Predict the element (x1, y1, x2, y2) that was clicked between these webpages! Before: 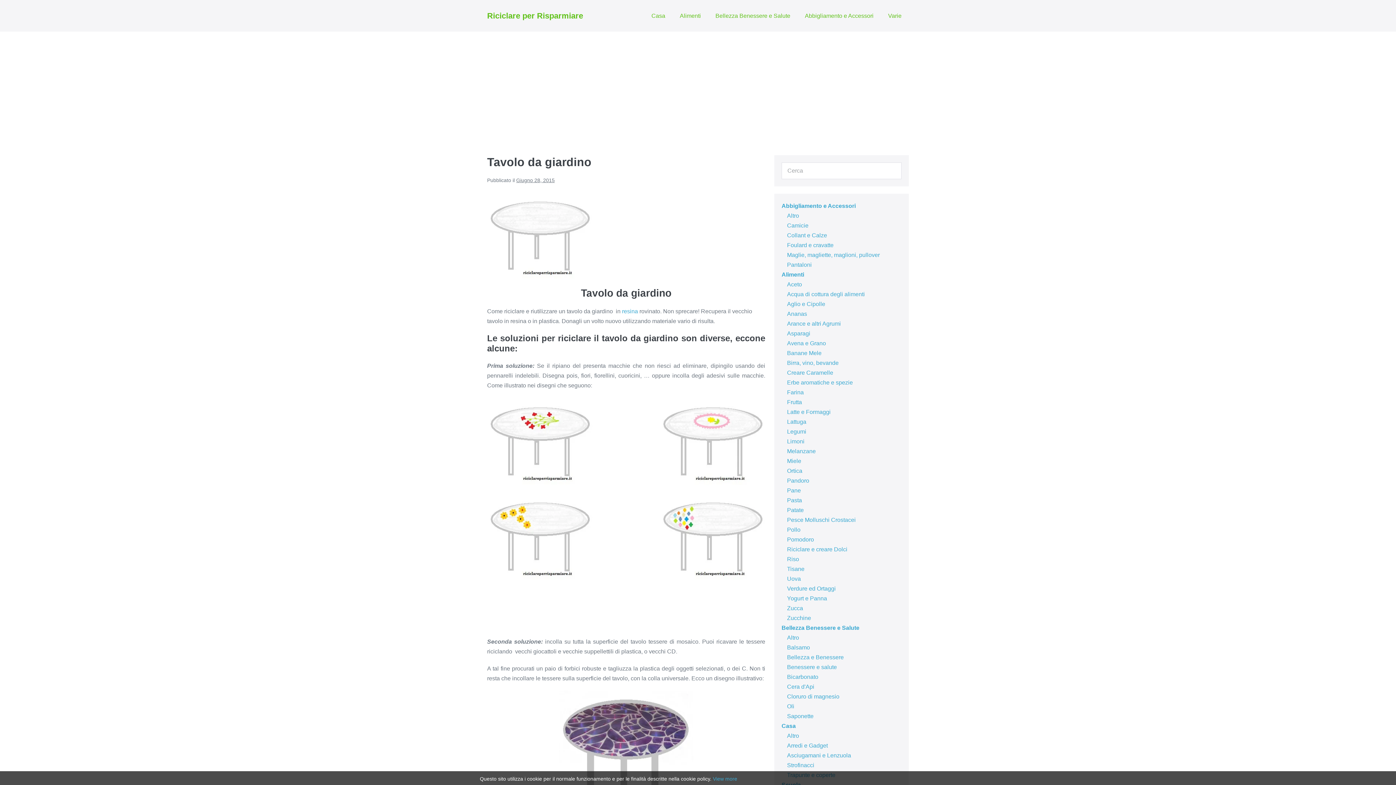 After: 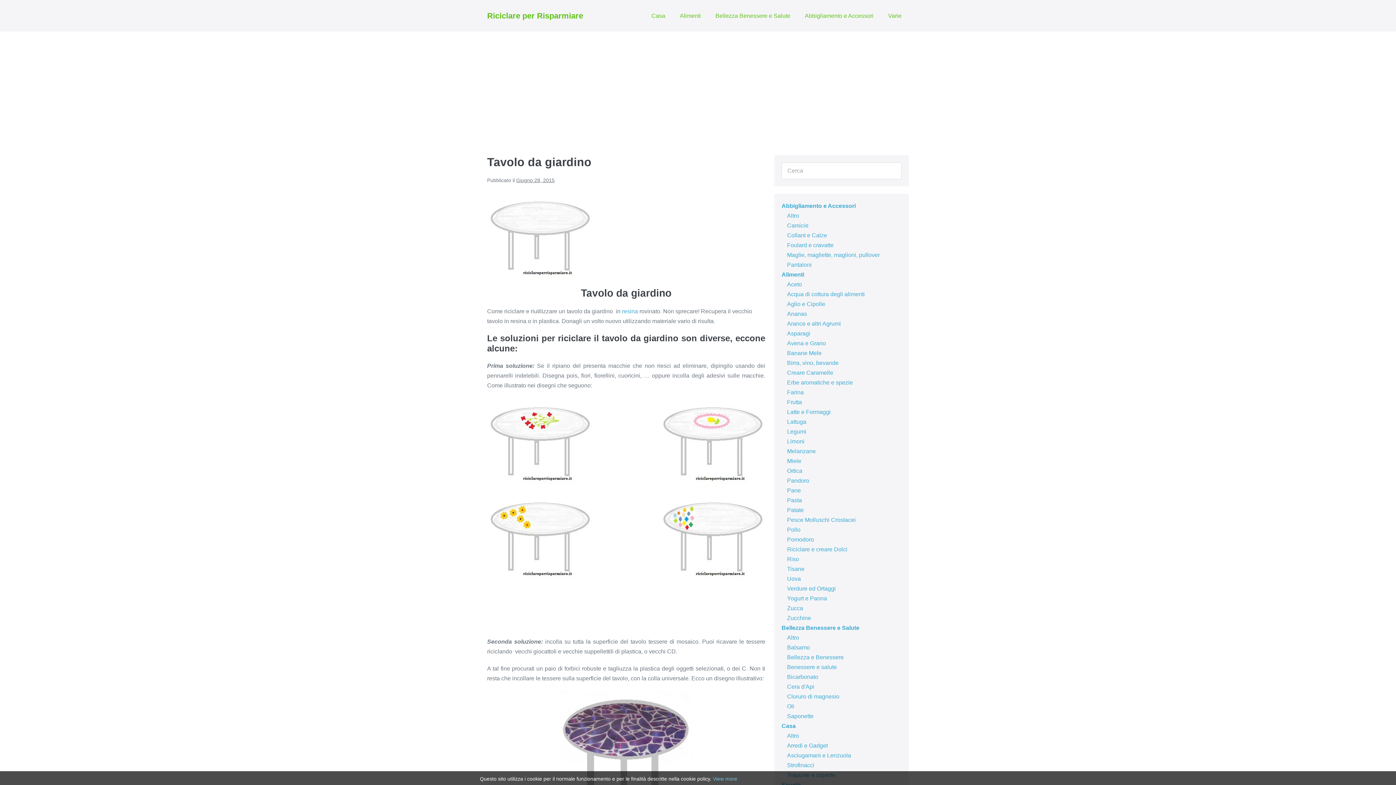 Action: bbox: (713, 776, 737, 782) label: View more